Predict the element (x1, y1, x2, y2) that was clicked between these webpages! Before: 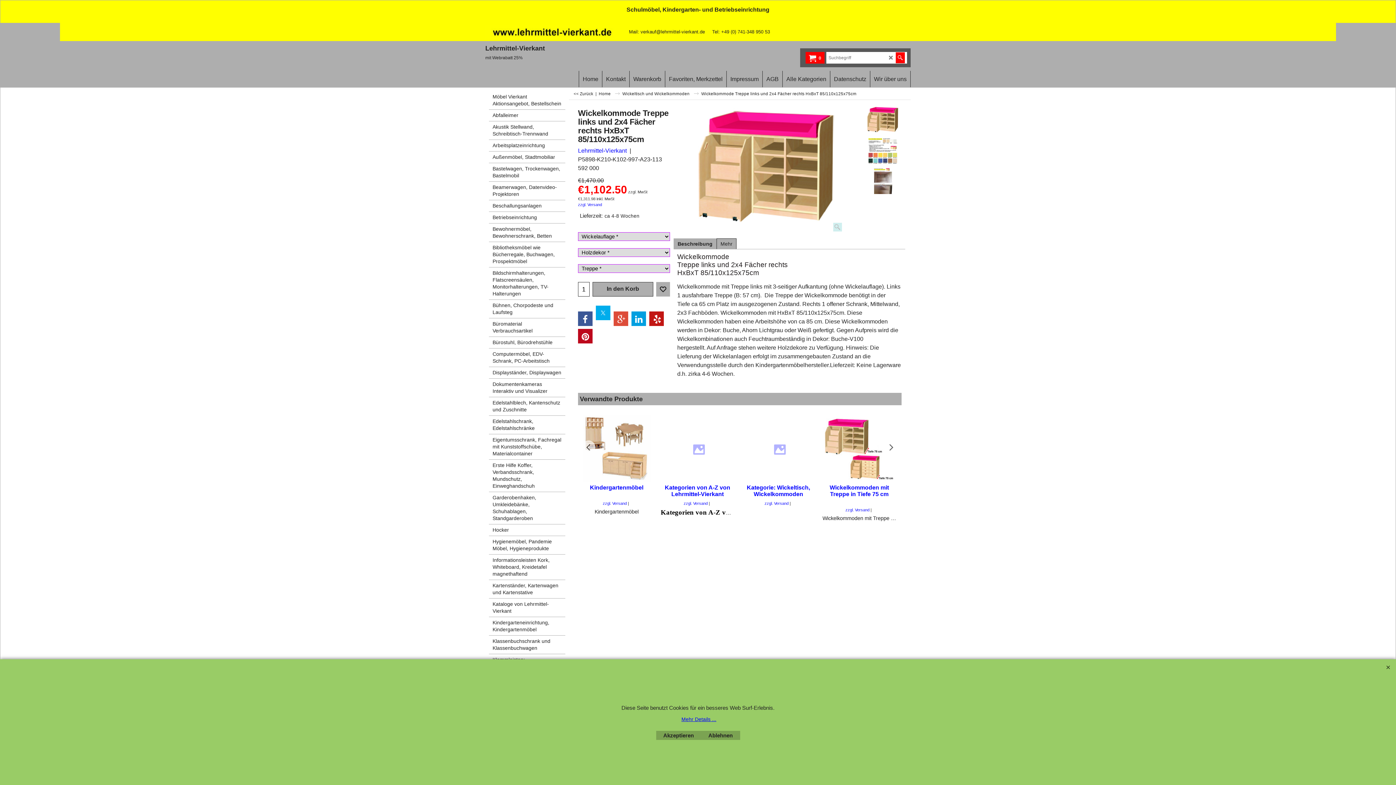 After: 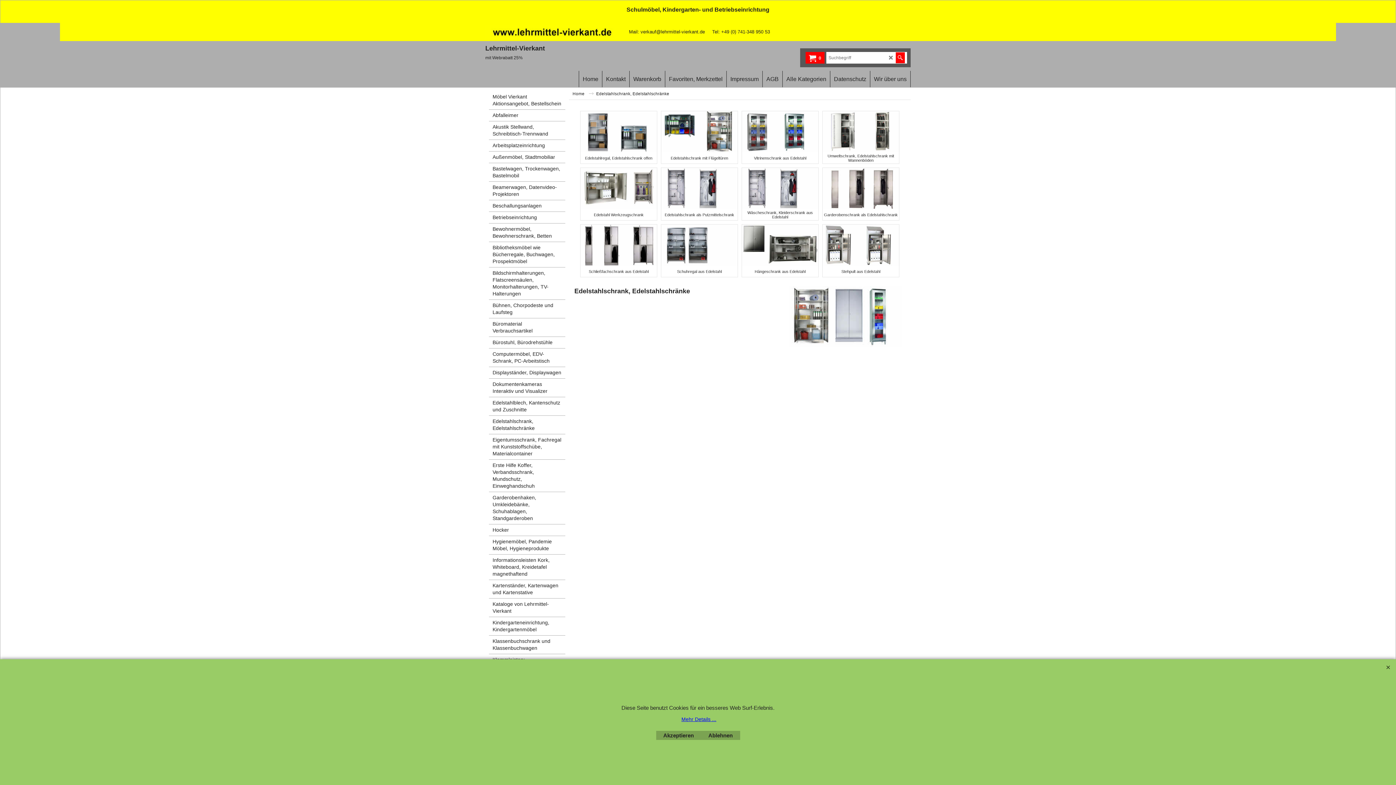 Action: label: Edelstahlschrank, Edelstahlschränke bbox: (489, 416, 565, 434)